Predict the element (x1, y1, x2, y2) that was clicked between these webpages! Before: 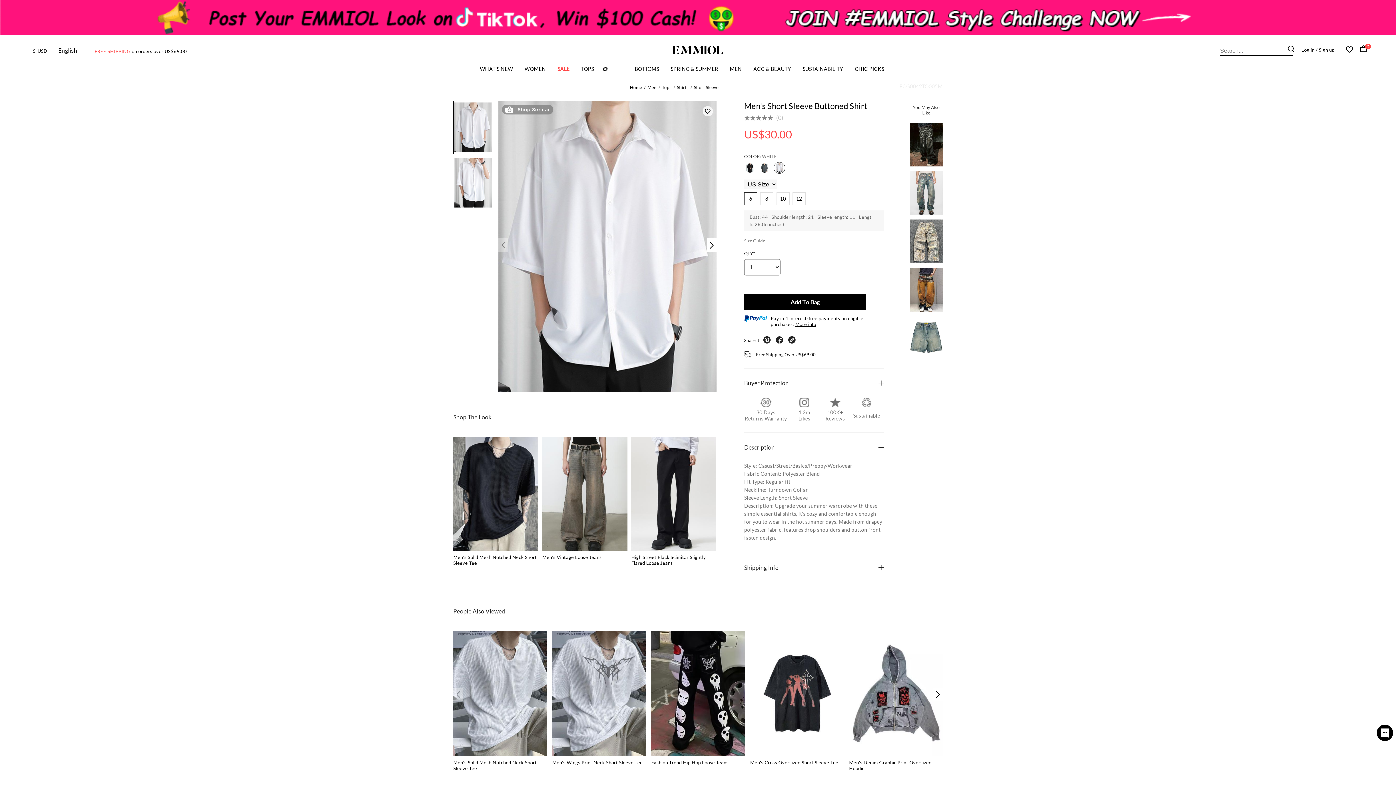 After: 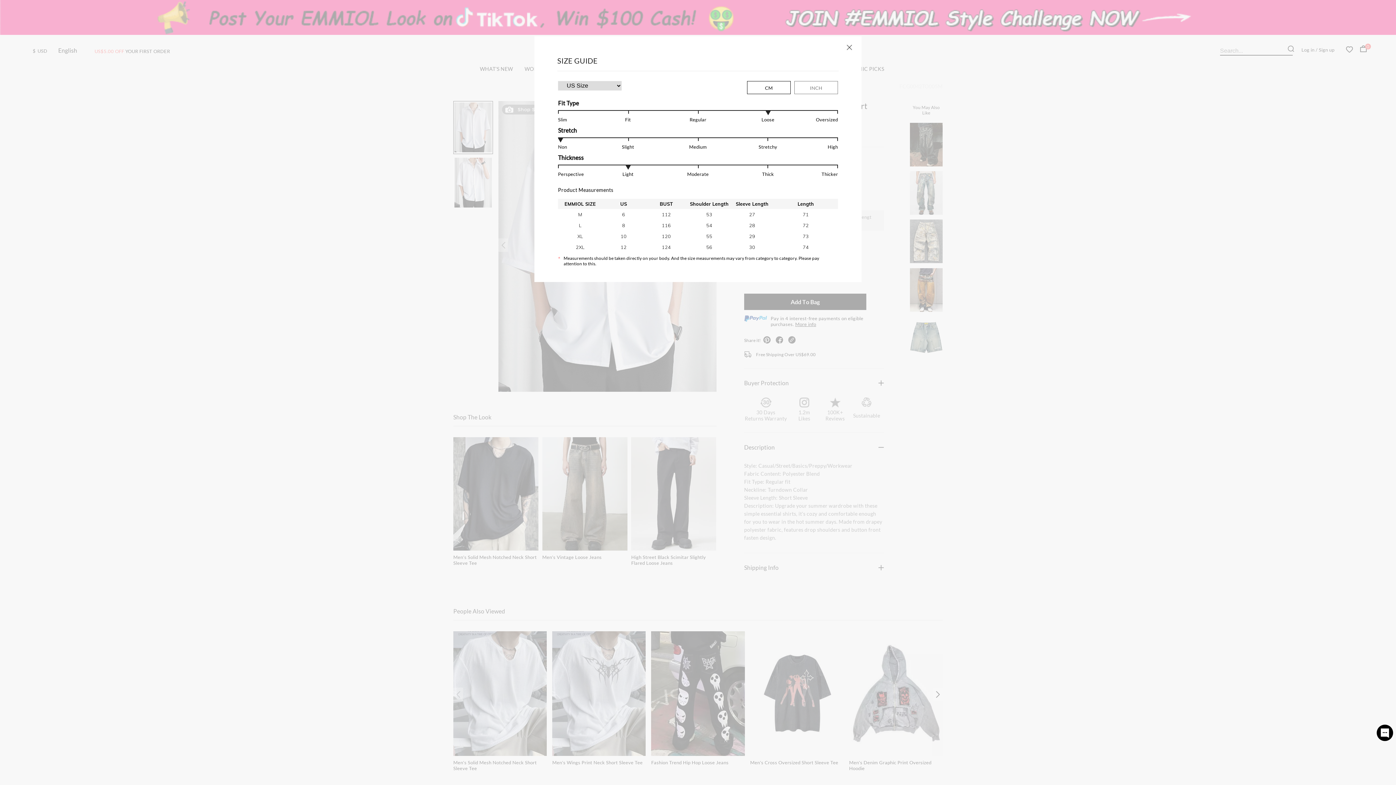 Action: label: Size Guide bbox: (744, 212, 765, 217)